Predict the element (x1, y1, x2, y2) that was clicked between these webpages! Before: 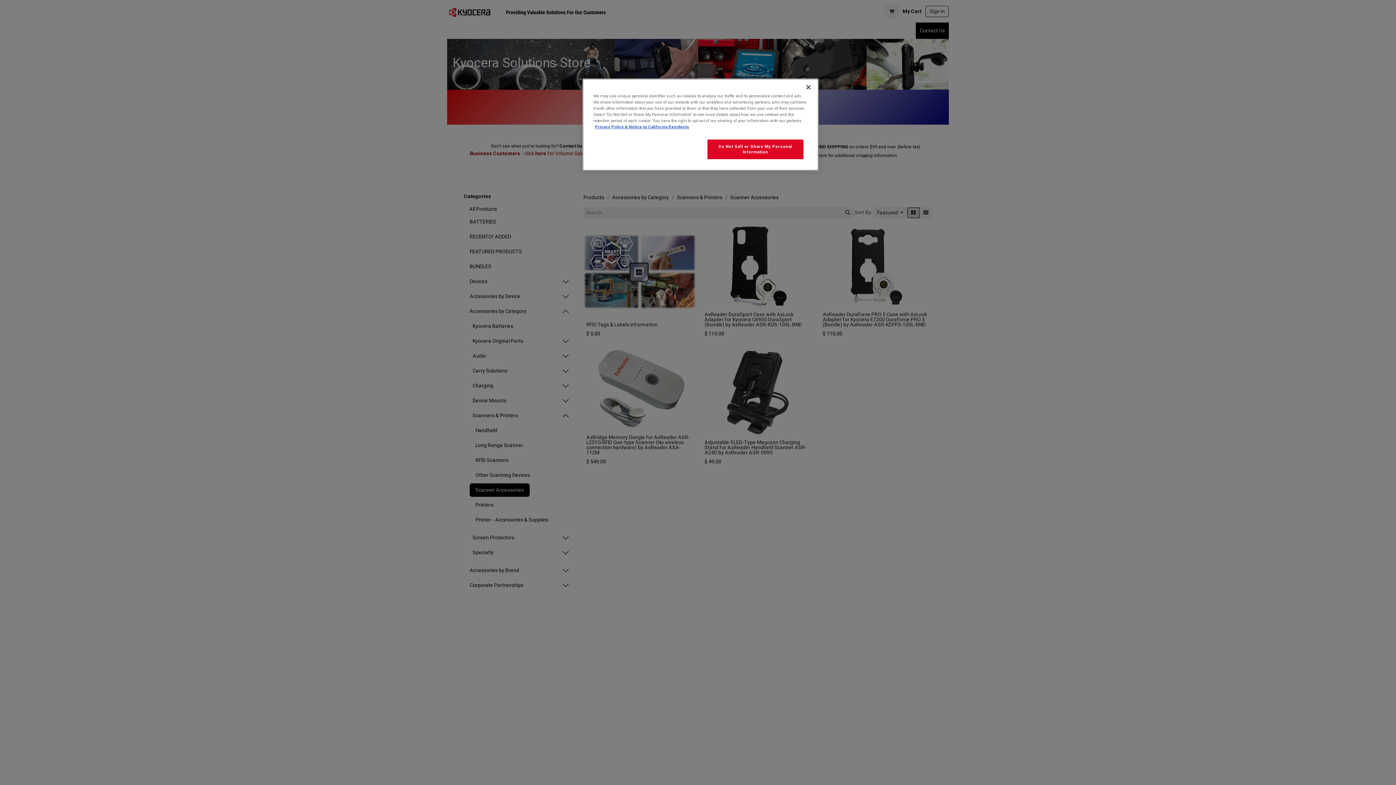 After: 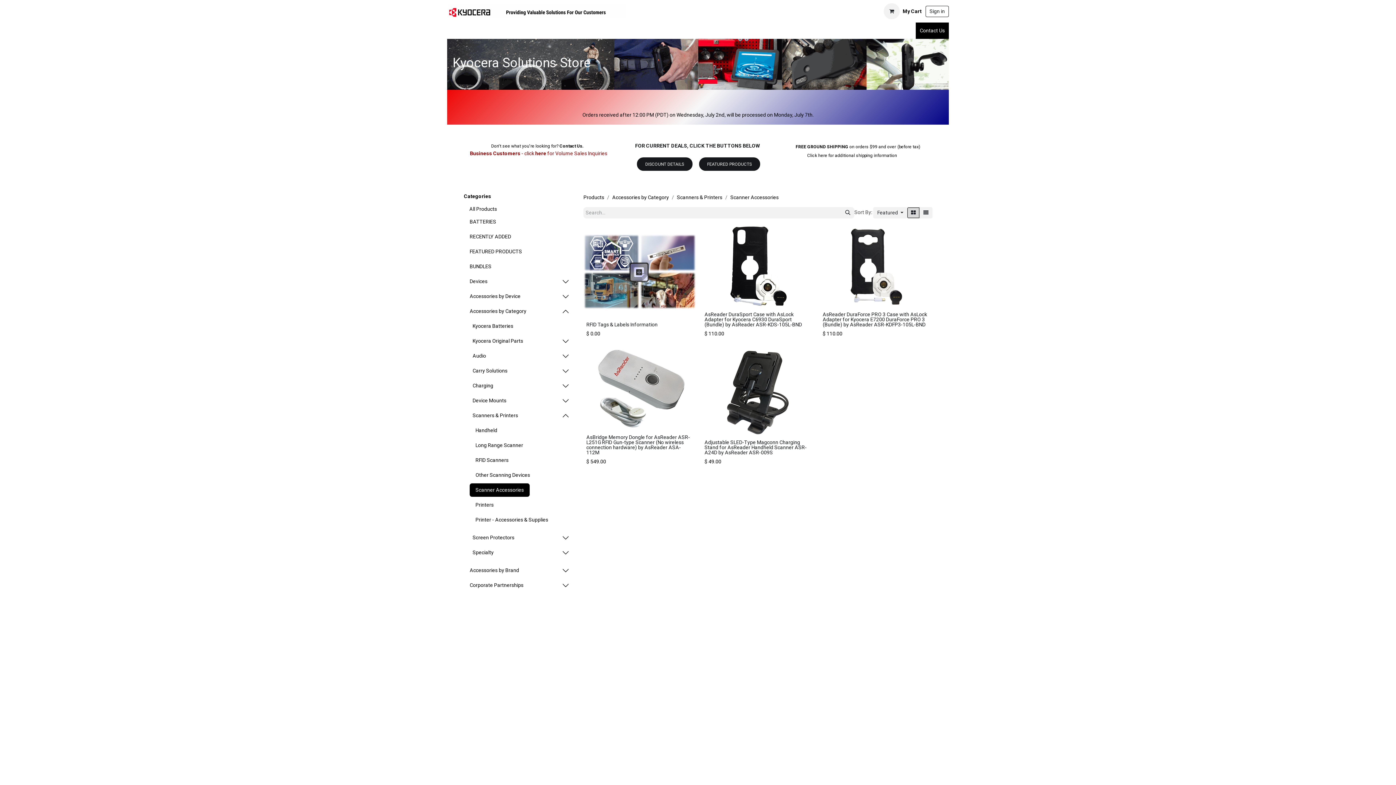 Action: bbox: (800, 79, 816, 95) label: Close